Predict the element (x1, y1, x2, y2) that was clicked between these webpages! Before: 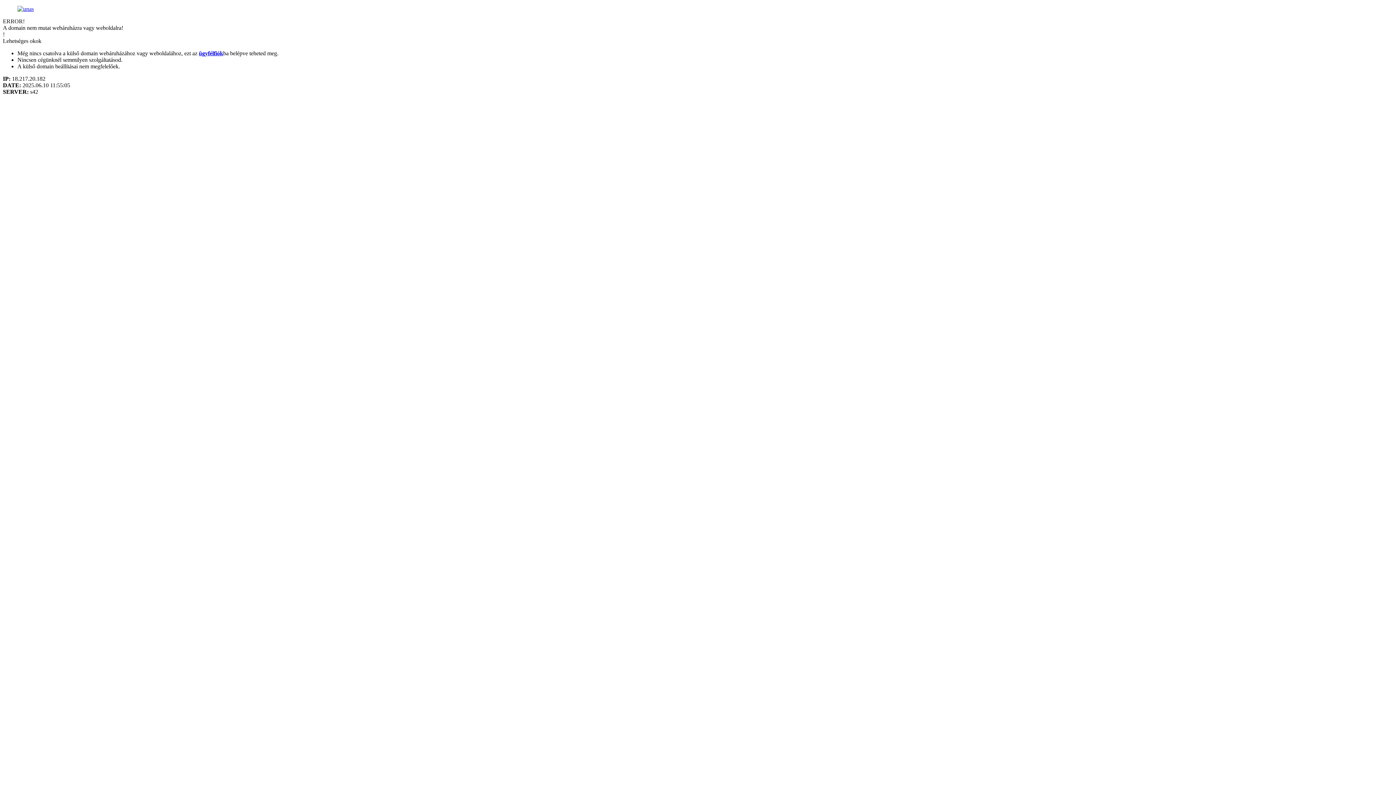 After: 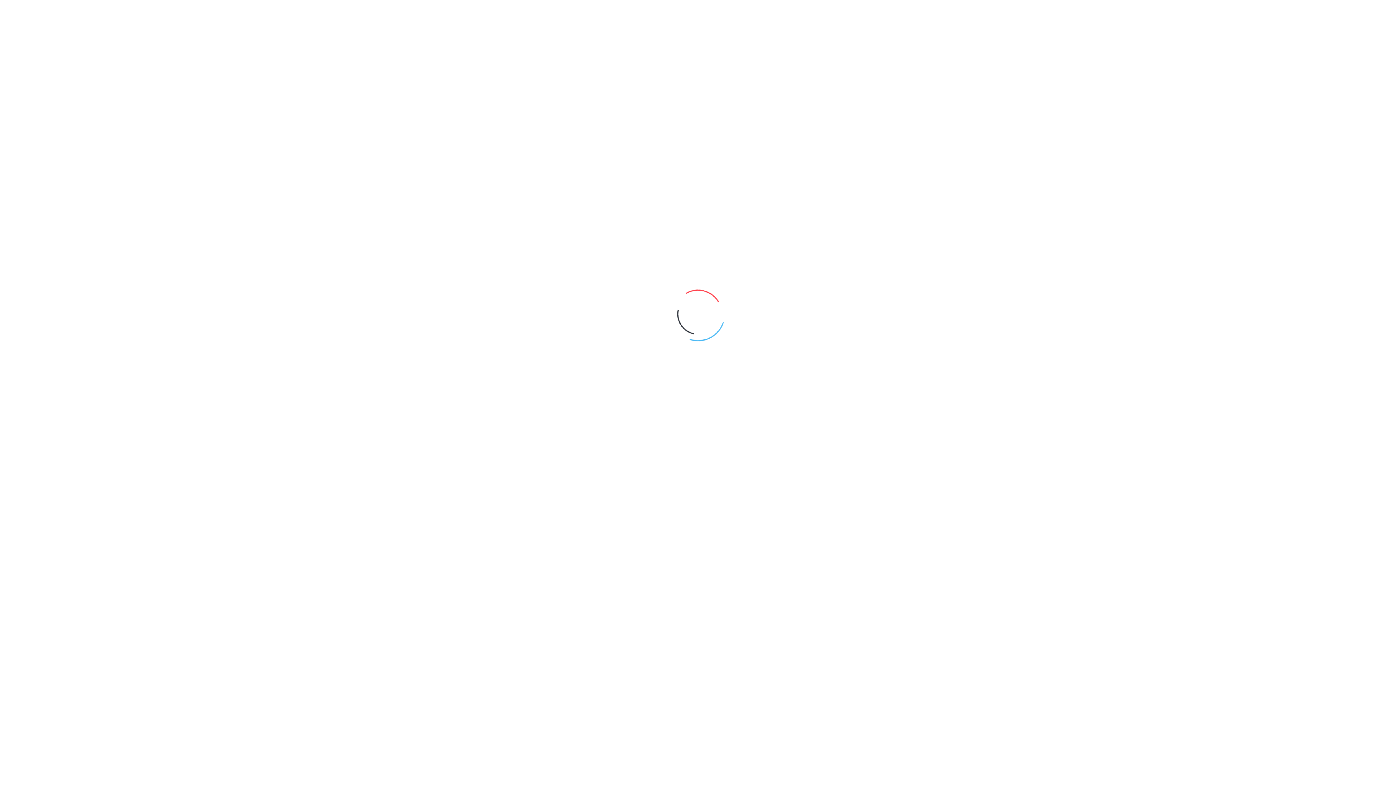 Action: bbox: (17, 5, 33, 12)